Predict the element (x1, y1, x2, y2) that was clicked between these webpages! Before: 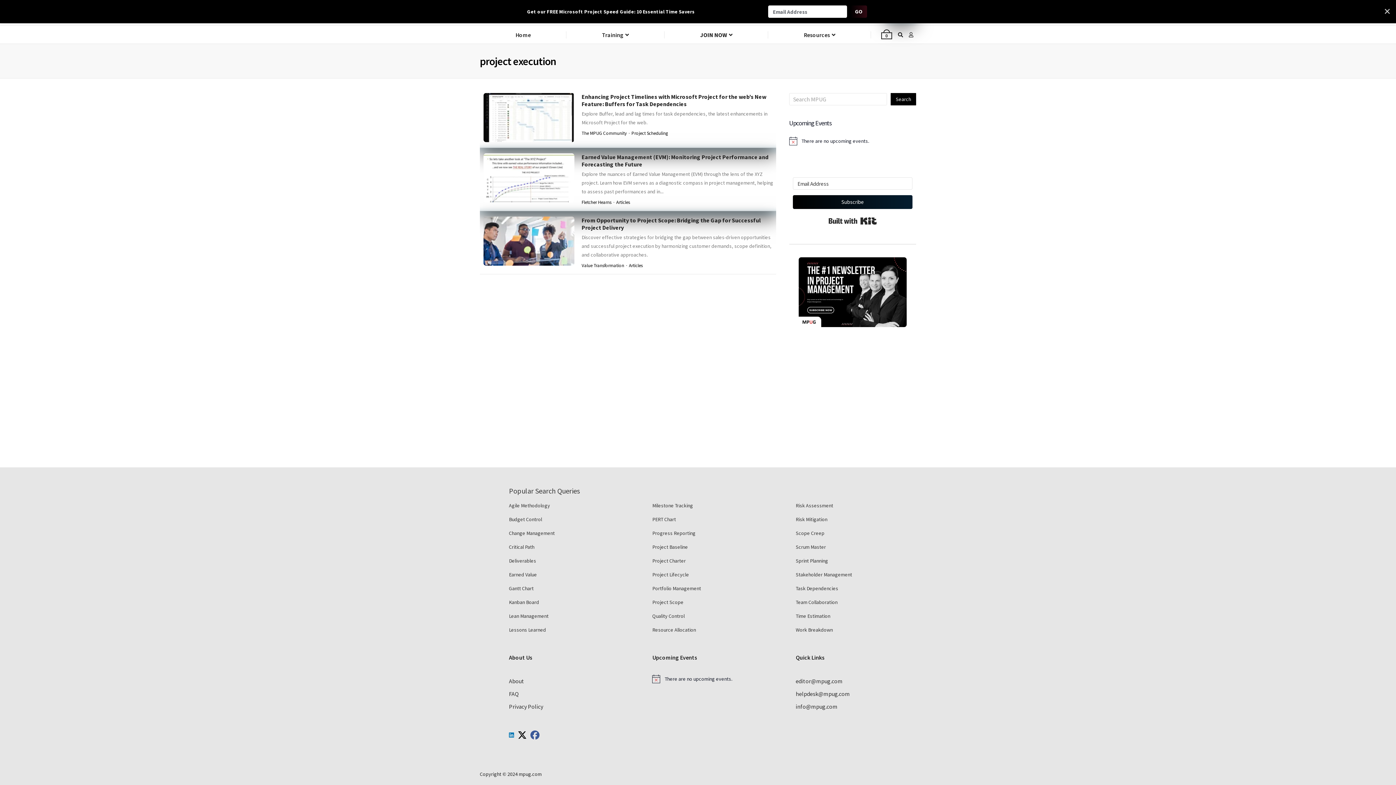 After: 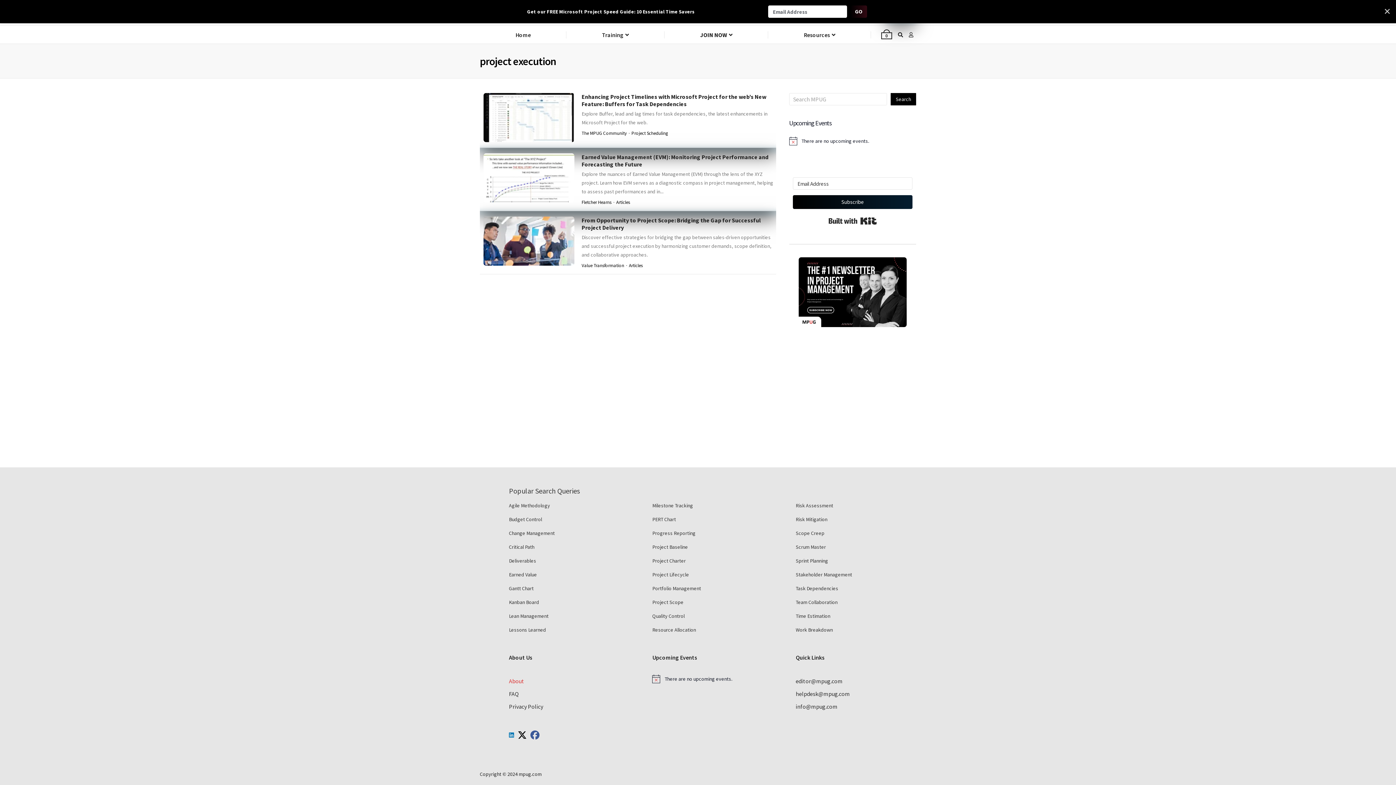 Action: label: About bbox: (509, 677, 524, 685)